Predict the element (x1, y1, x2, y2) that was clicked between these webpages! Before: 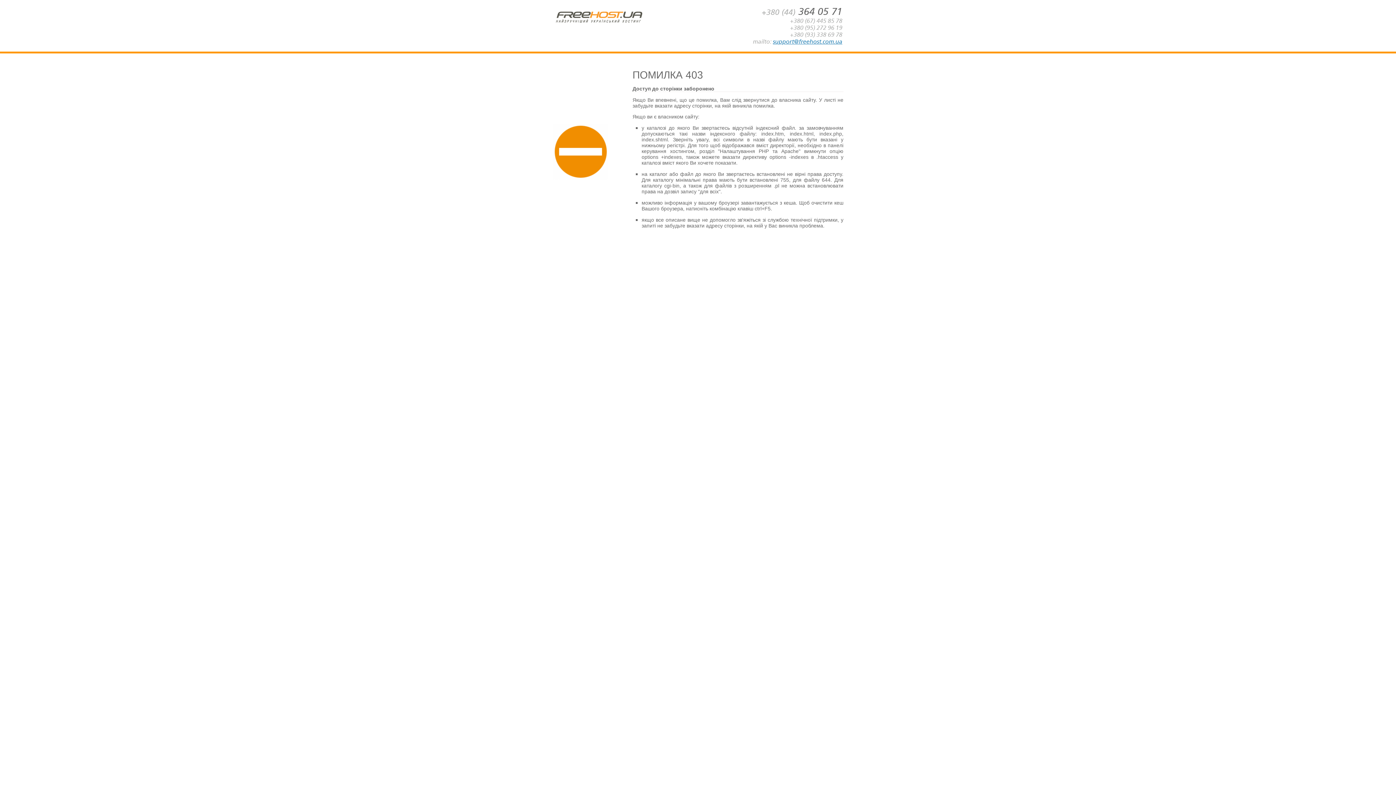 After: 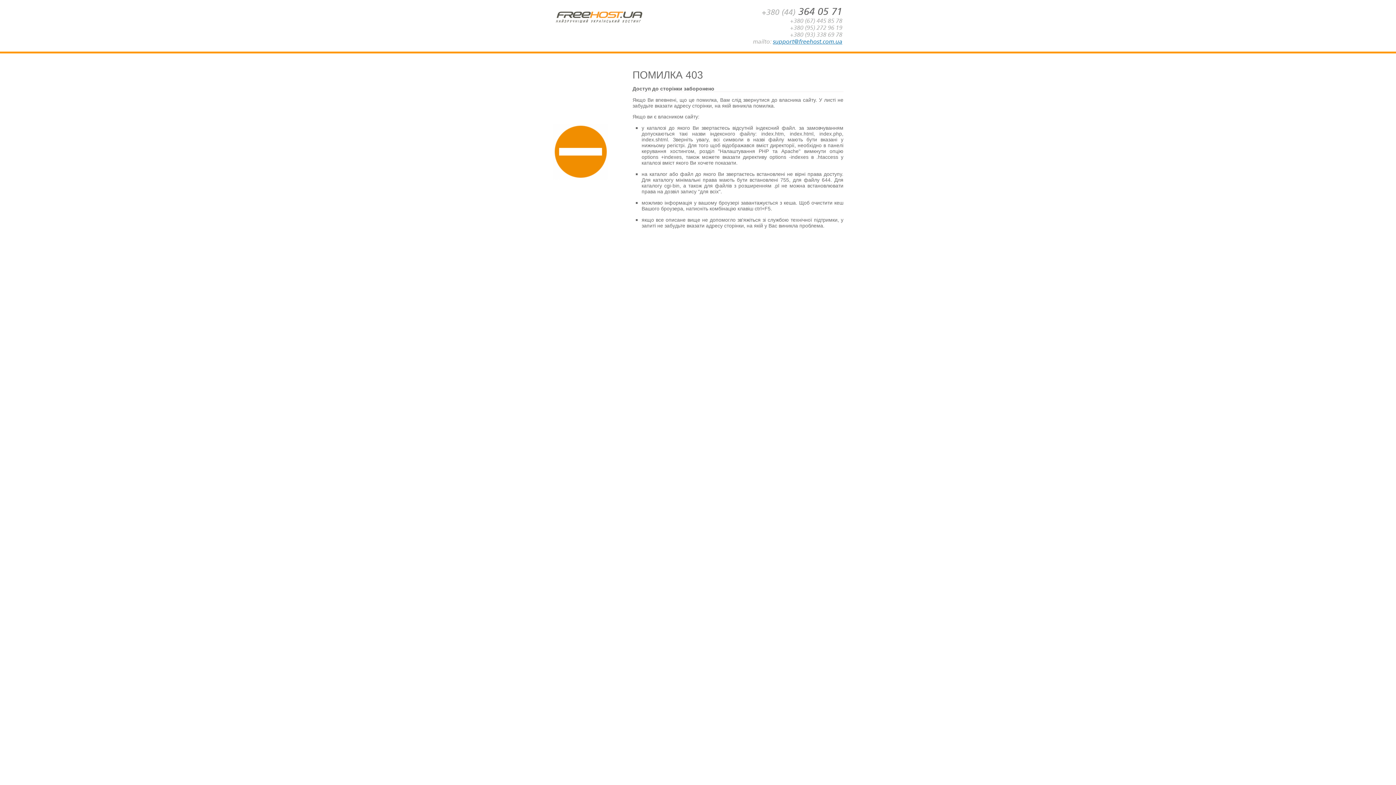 Action: label: support@freehost.com.ua bbox: (773, 38, 842, 45)